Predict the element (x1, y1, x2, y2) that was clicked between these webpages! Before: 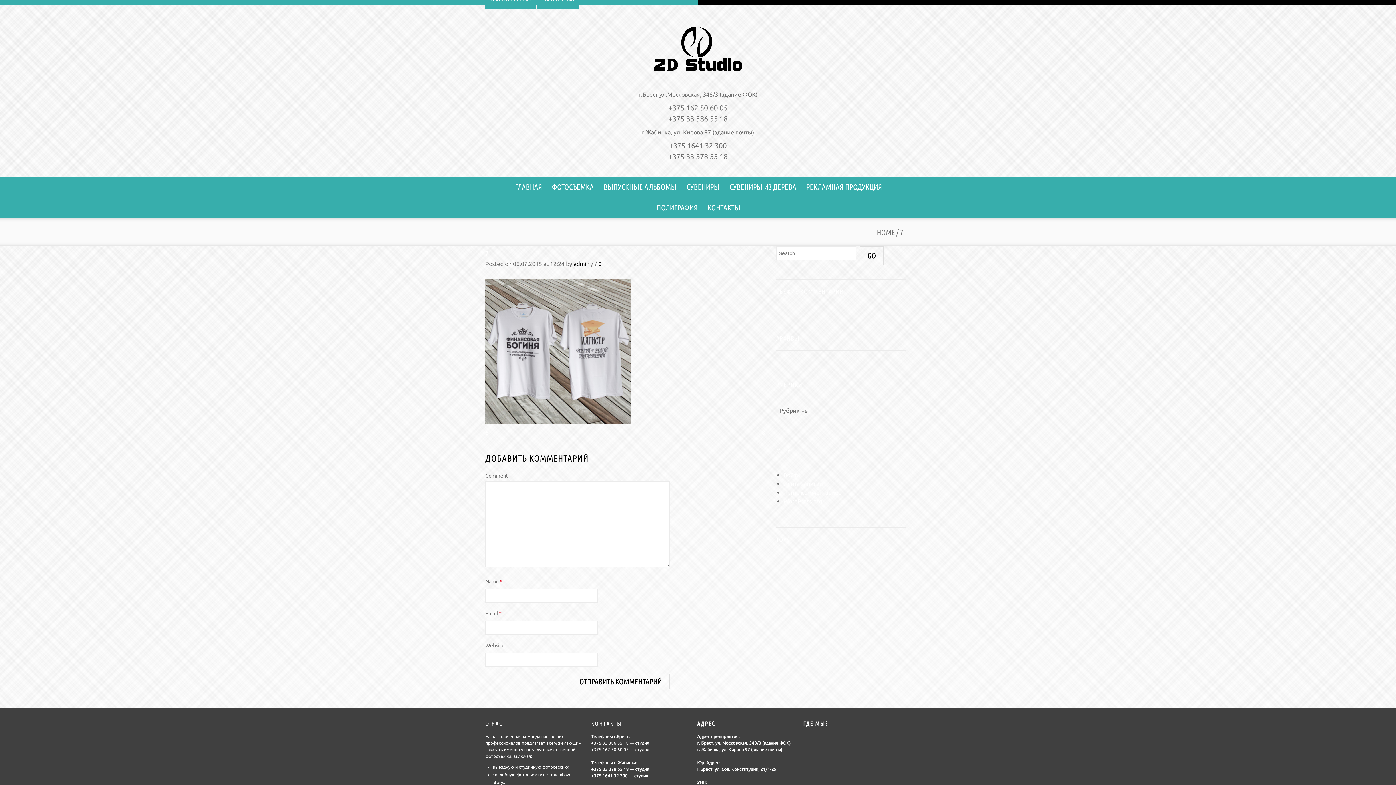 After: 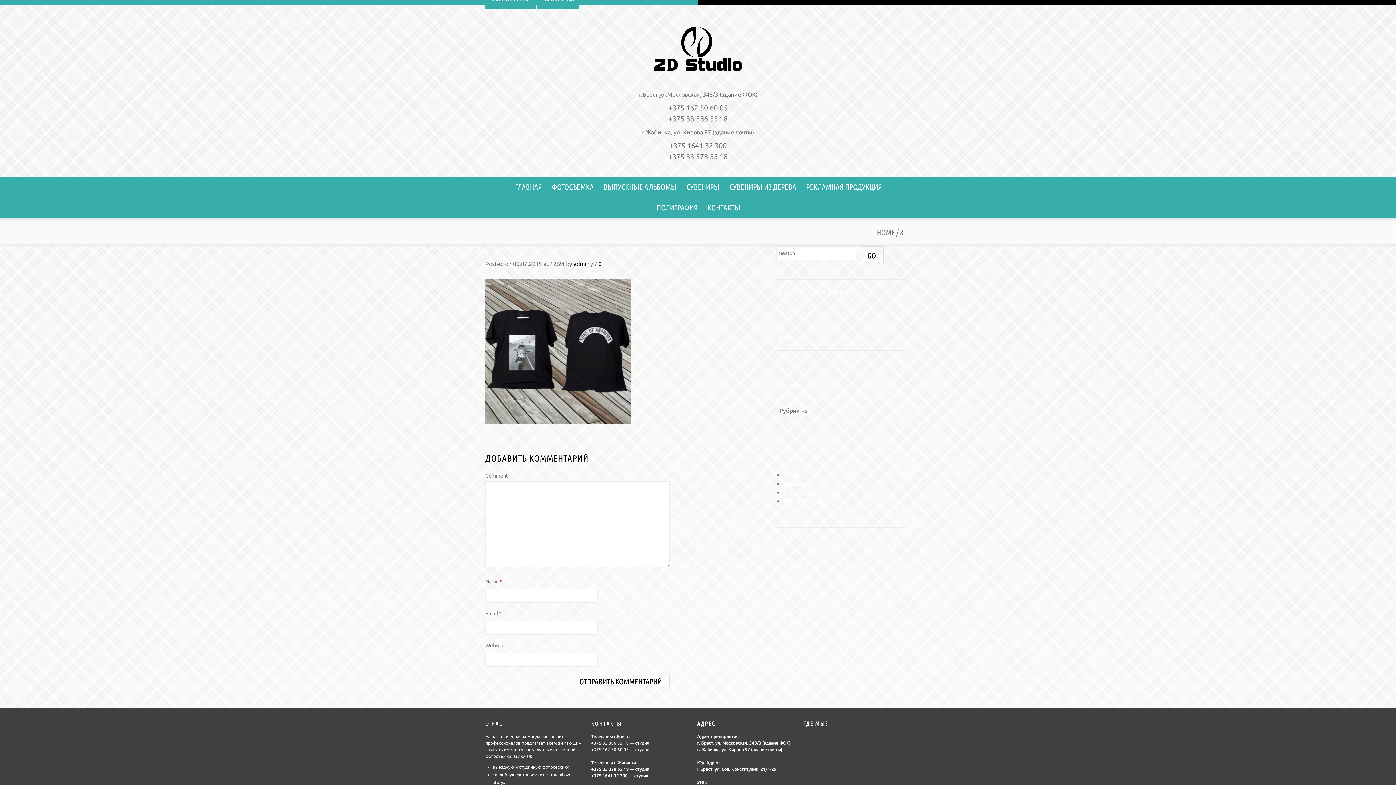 Action: bbox: (485, 348, 630, 354)